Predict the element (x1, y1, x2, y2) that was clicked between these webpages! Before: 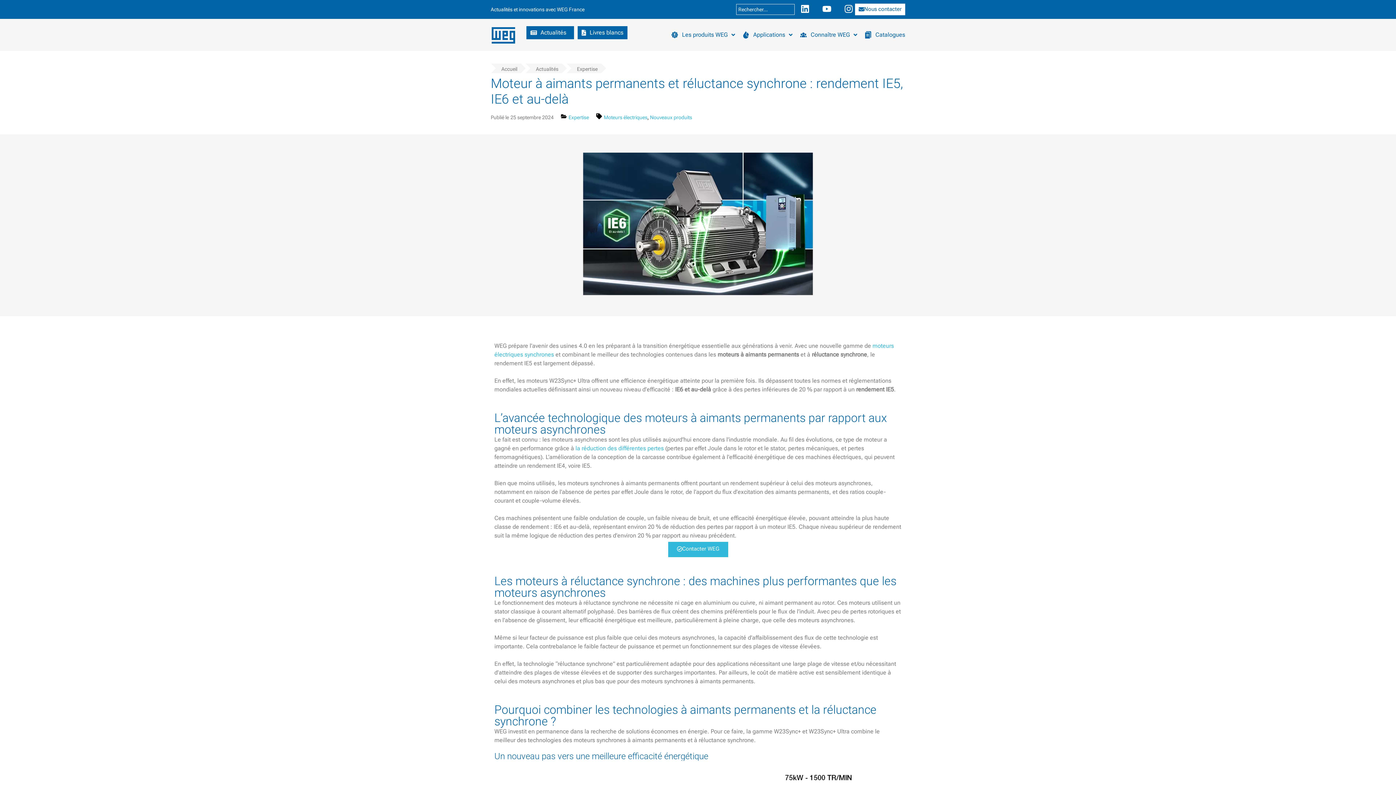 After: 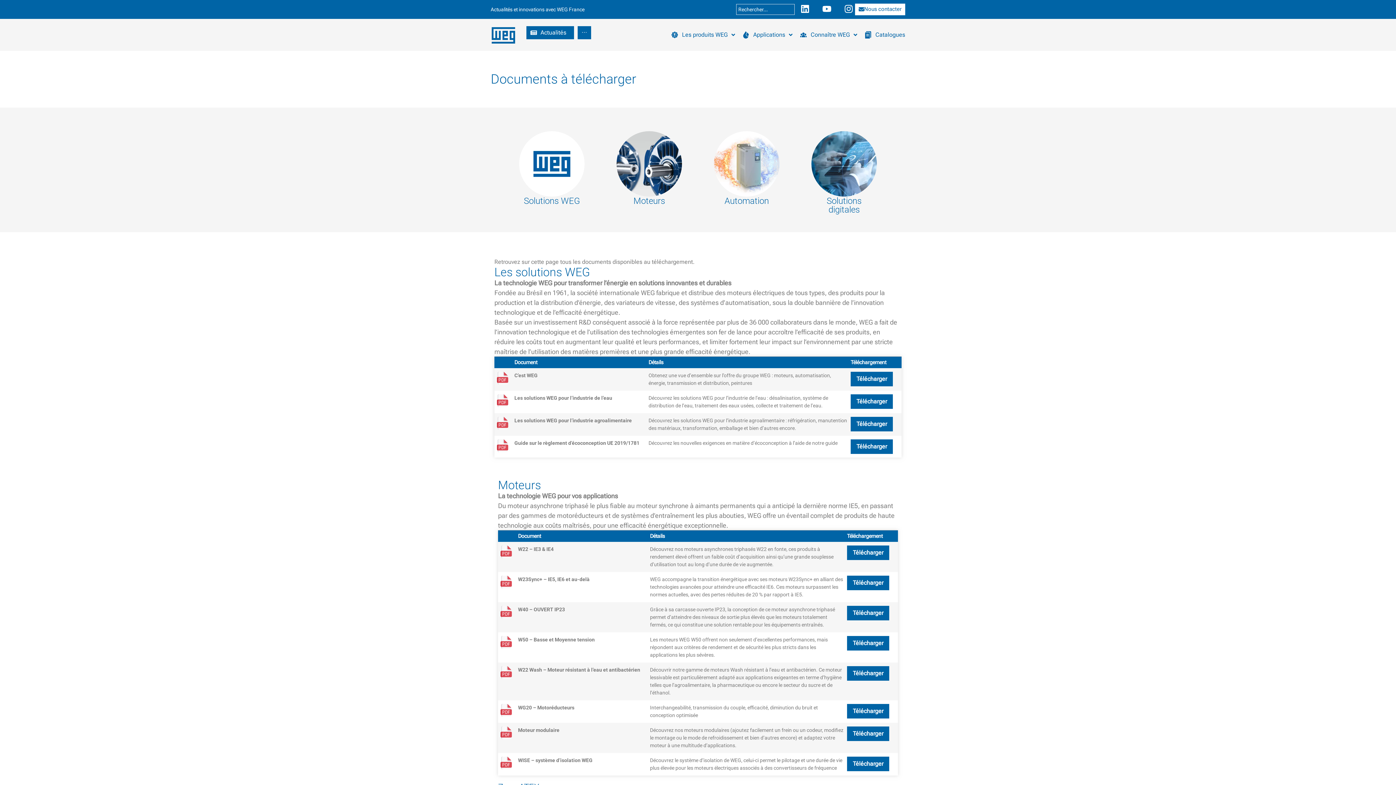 Action: bbox: (857, 30, 905, 39) label: Catalogues